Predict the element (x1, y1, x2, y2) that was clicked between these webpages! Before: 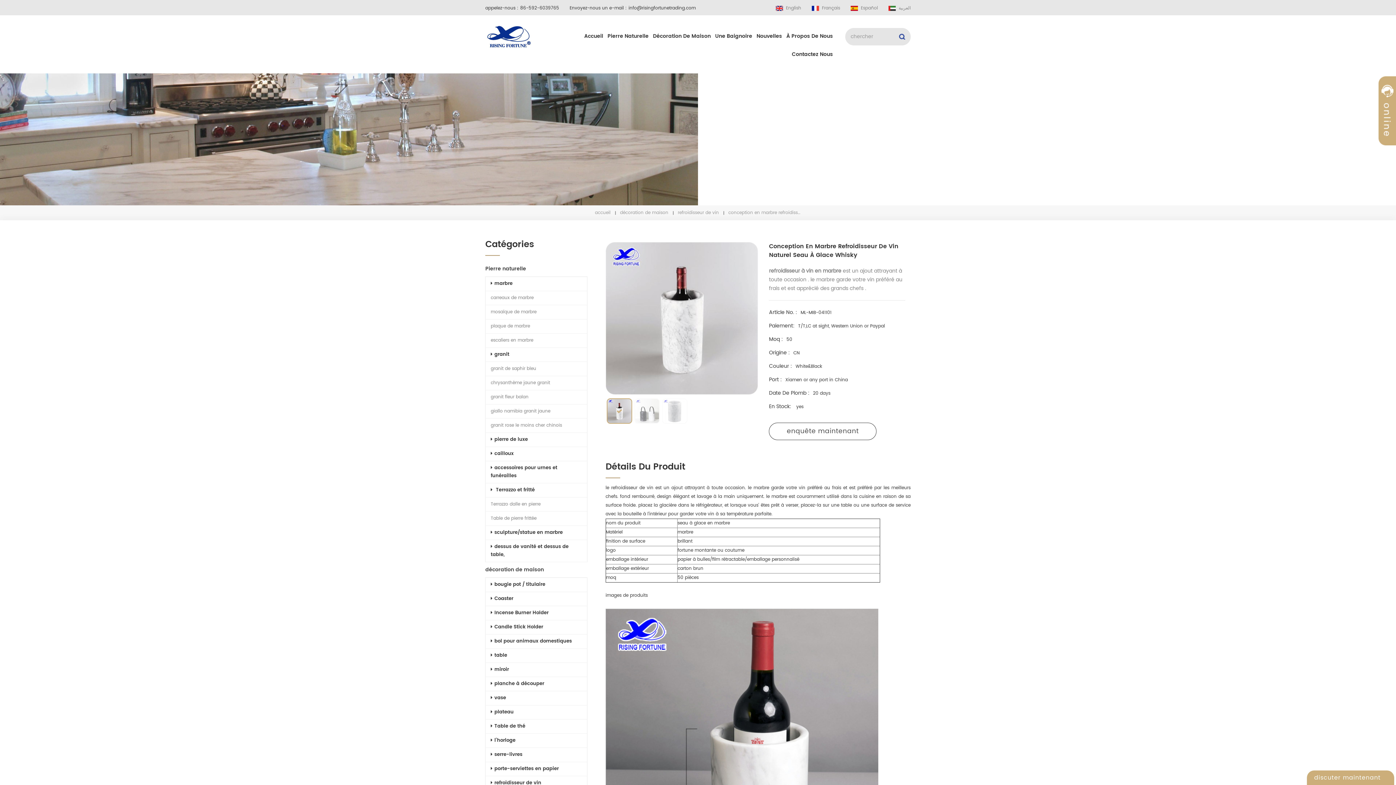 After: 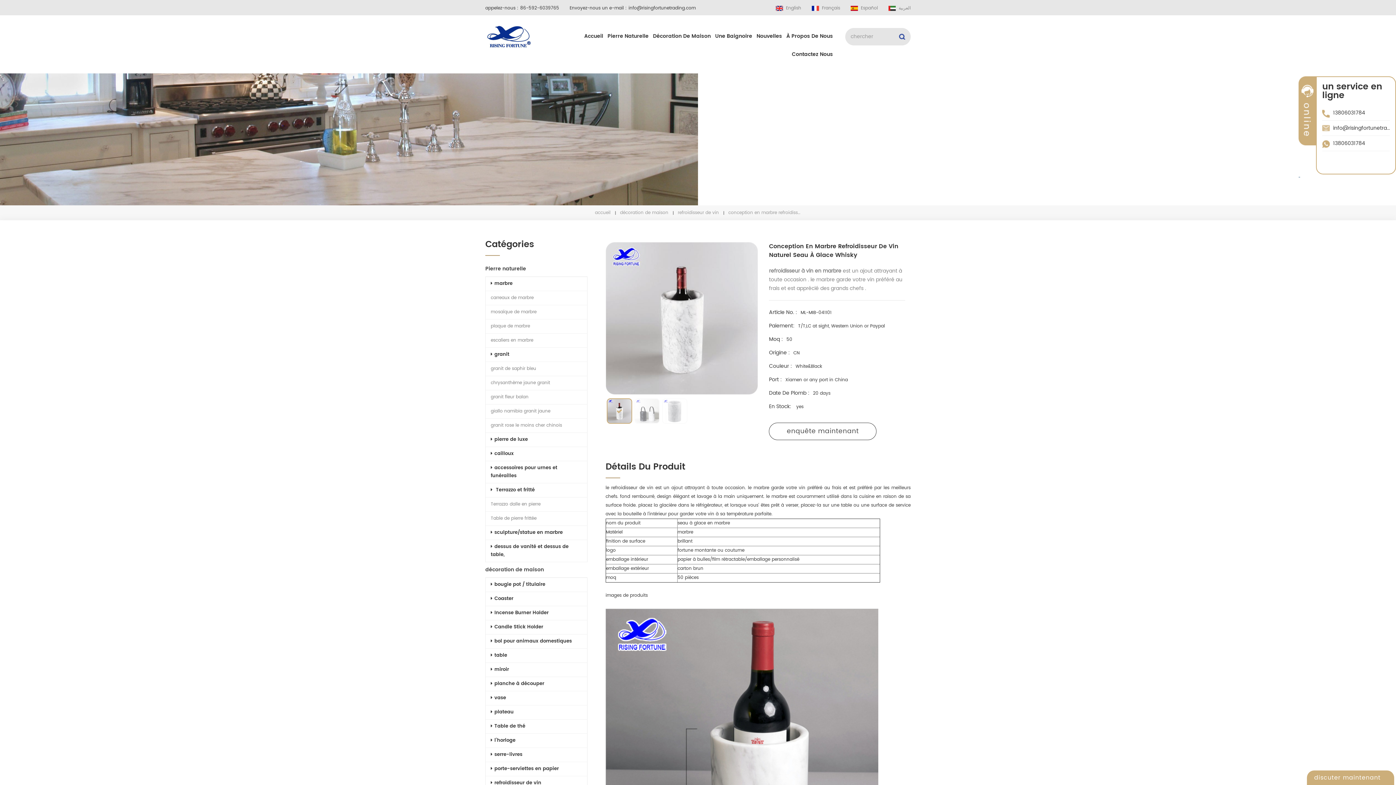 Action: bbox: (1378, 171, 1396, 179) label:  